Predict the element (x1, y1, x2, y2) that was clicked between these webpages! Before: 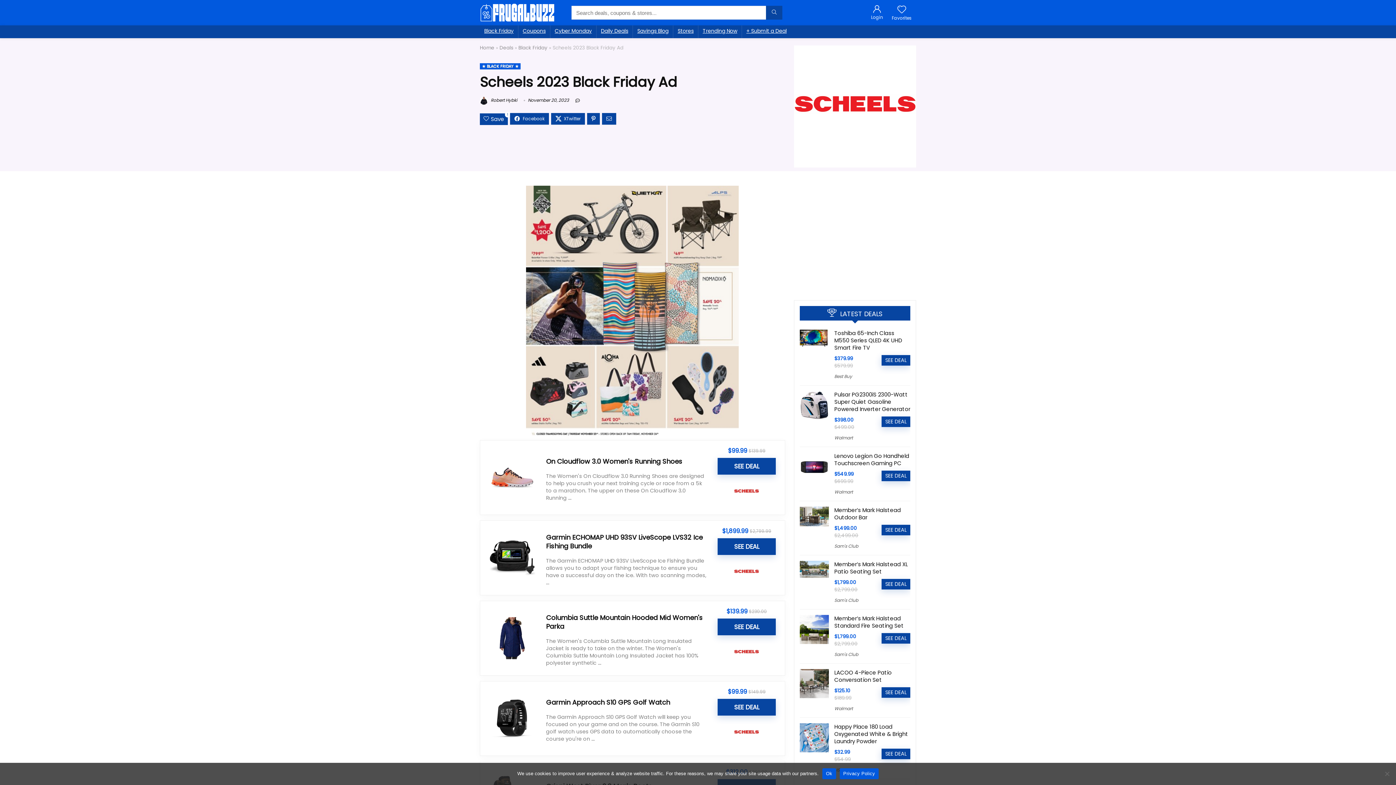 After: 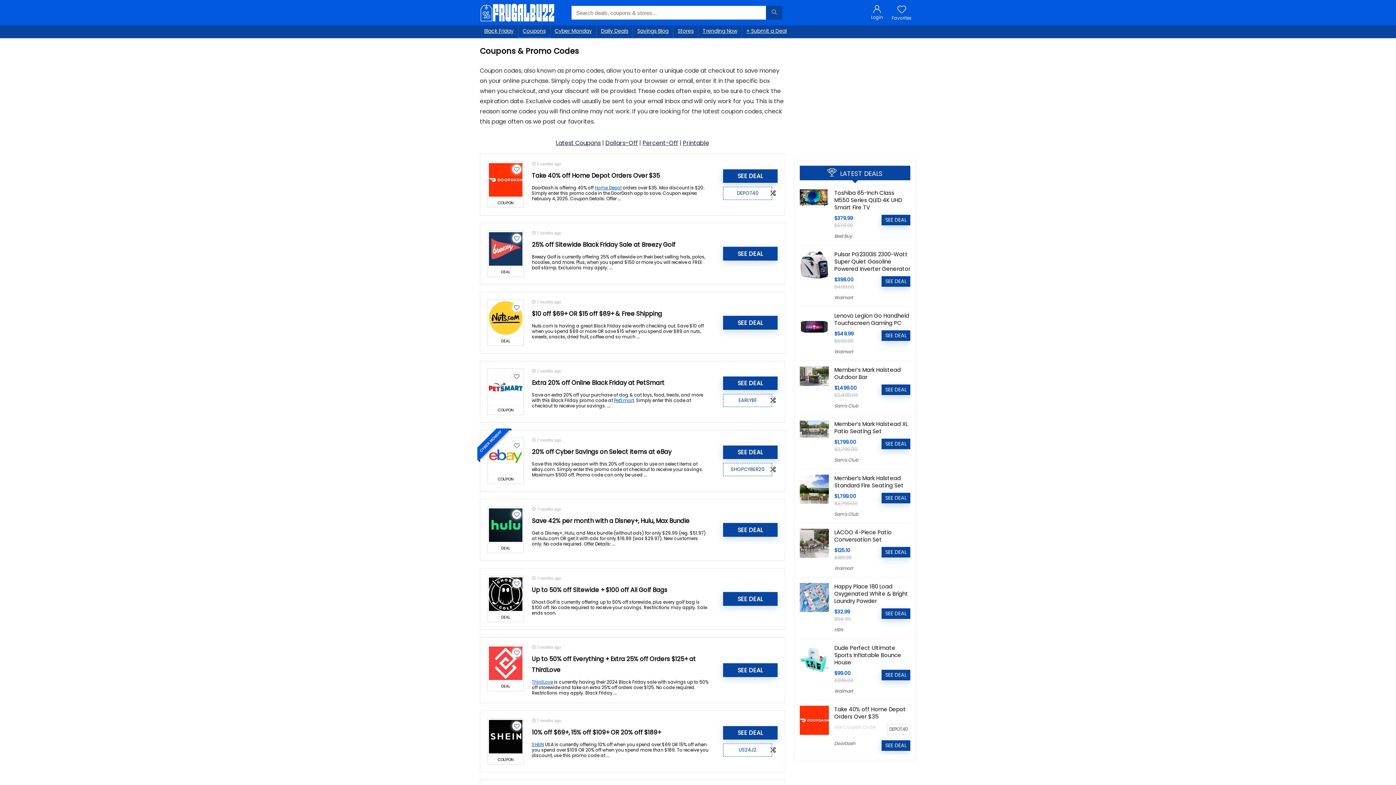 Action: bbox: (518, 25, 550, 38) label: Coupons